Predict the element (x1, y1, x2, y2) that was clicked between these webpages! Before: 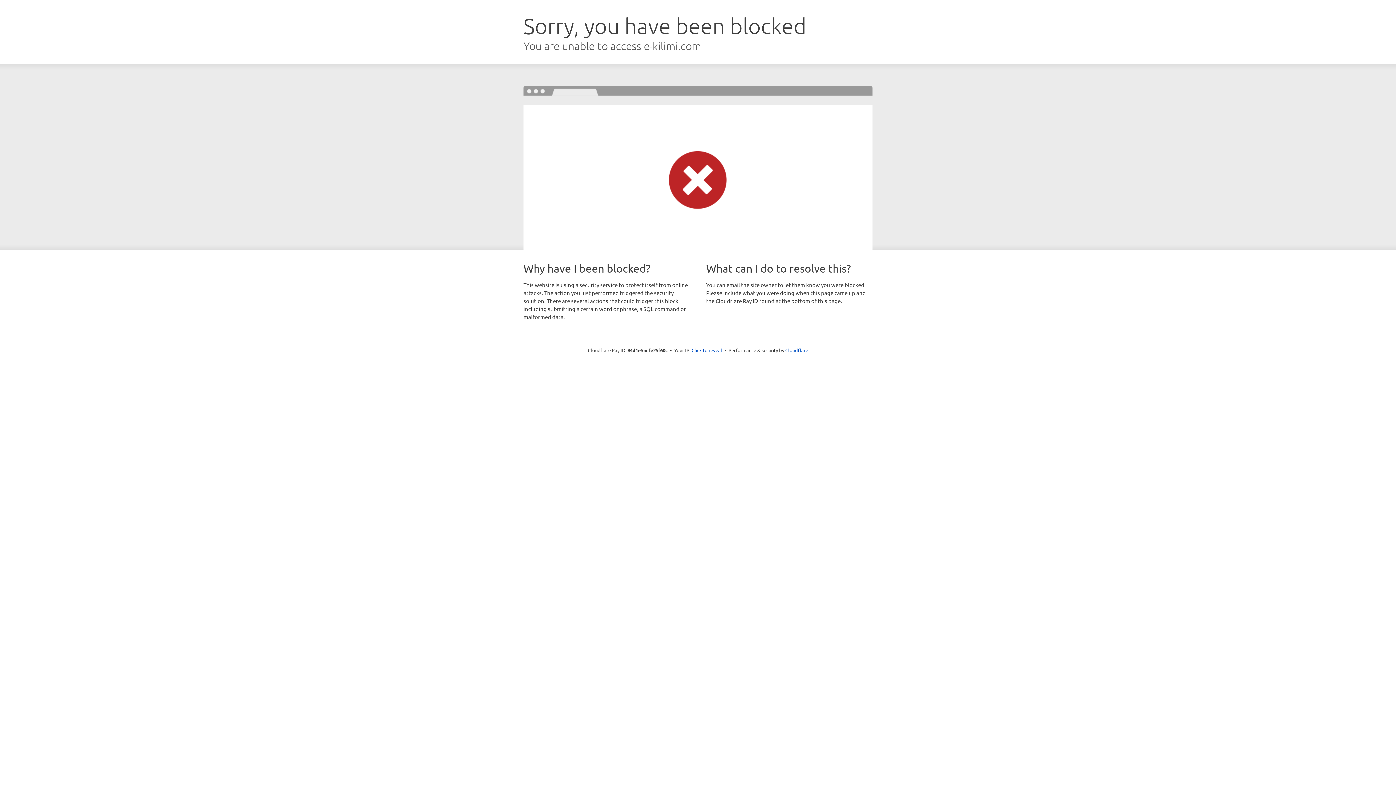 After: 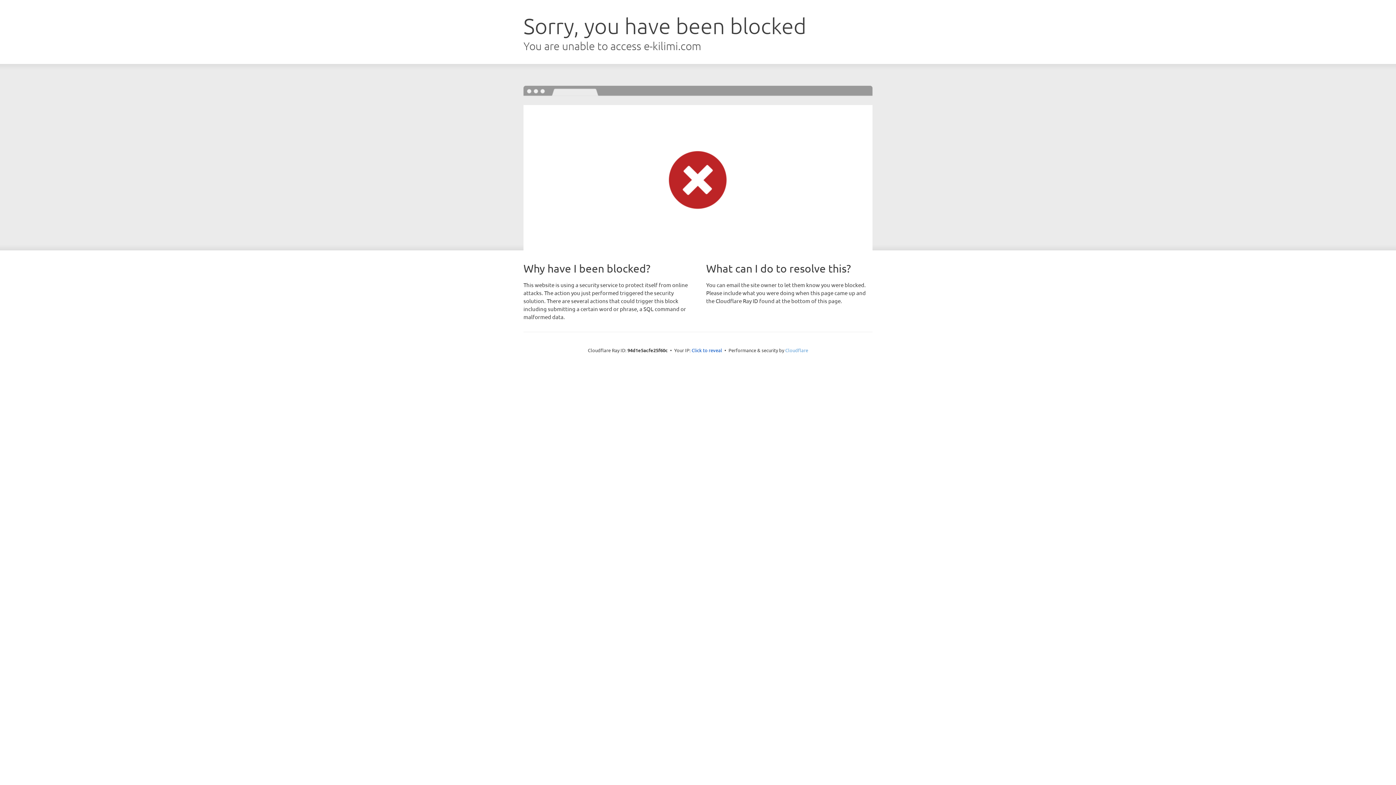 Action: label: Cloudflare bbox: (785, 347, 808, 353)